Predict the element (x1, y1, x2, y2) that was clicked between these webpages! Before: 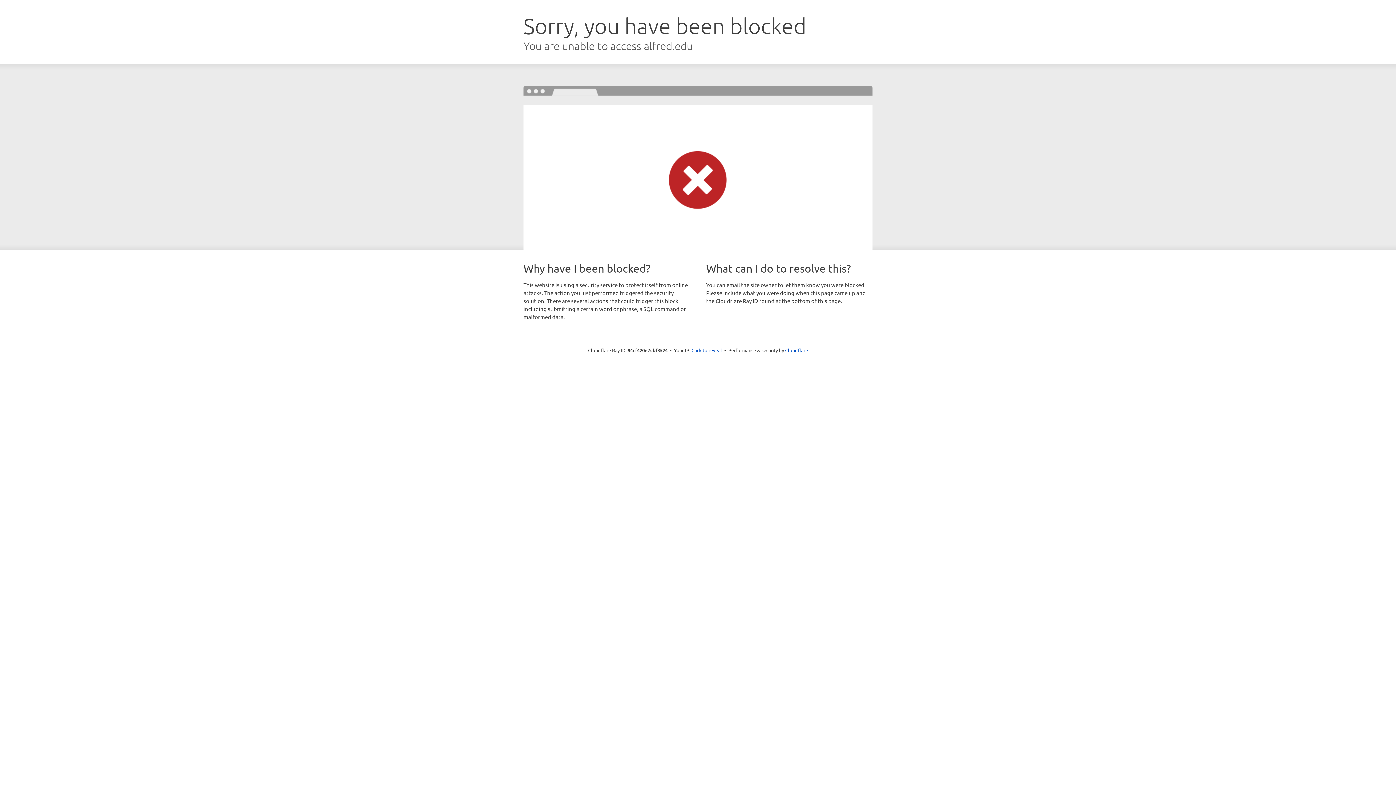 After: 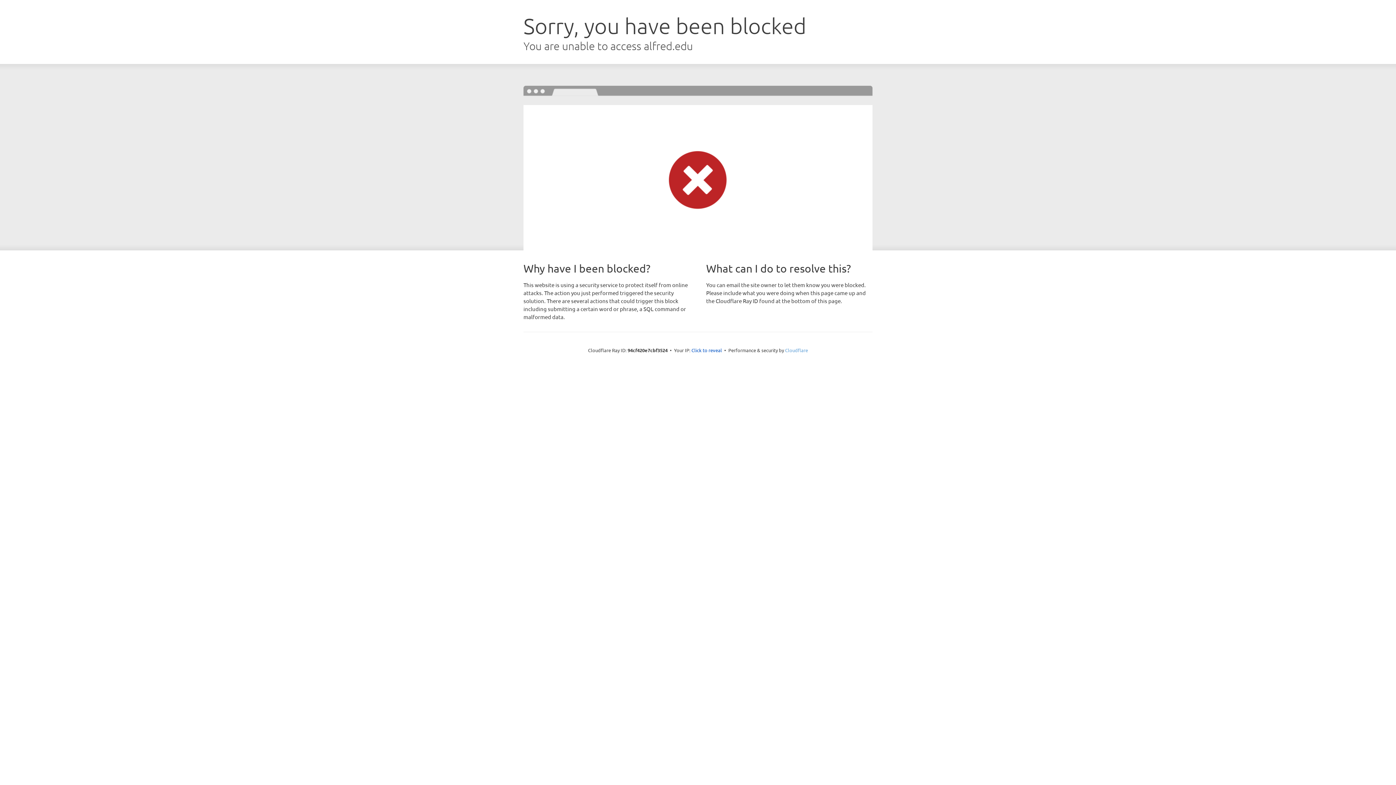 Action: label: Cloudflare bbox: (785, 347, 808, 353)